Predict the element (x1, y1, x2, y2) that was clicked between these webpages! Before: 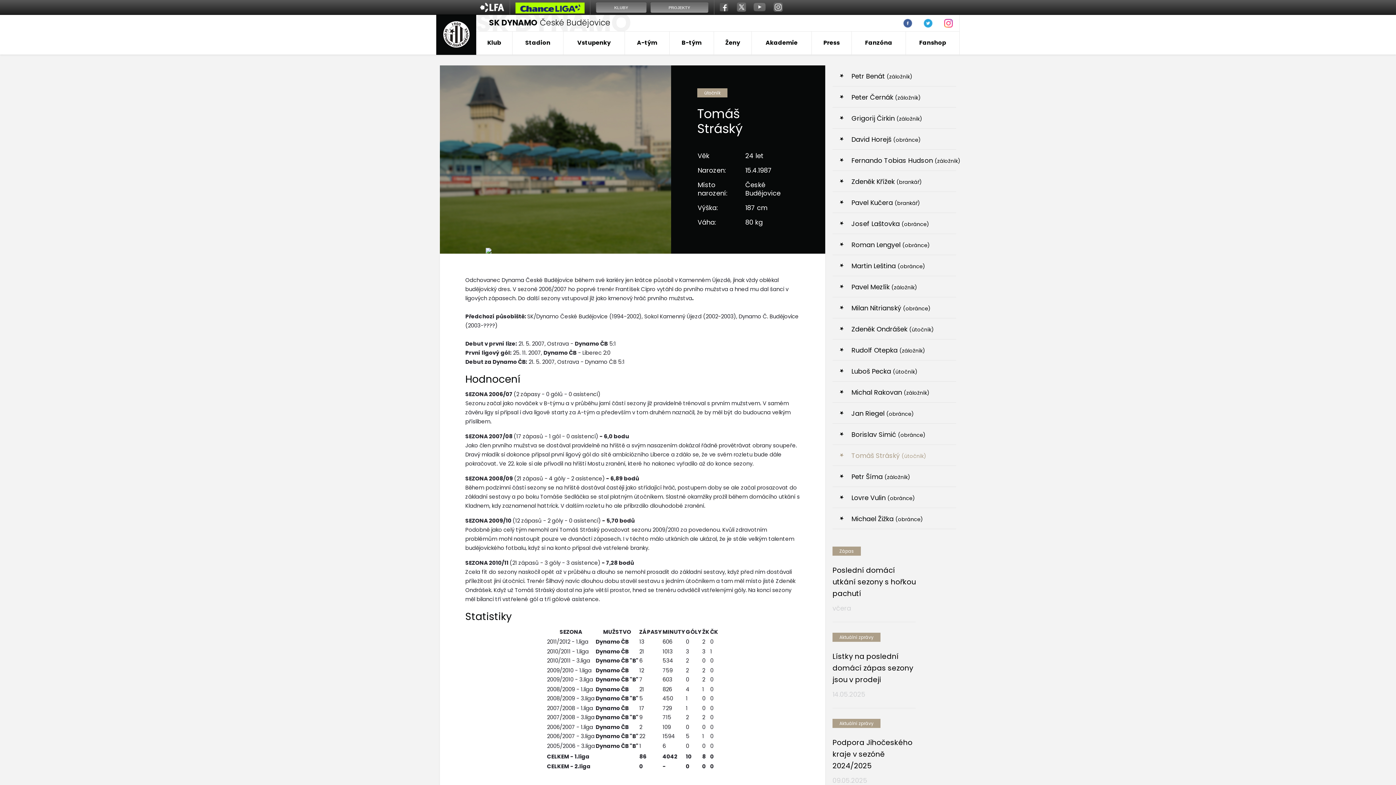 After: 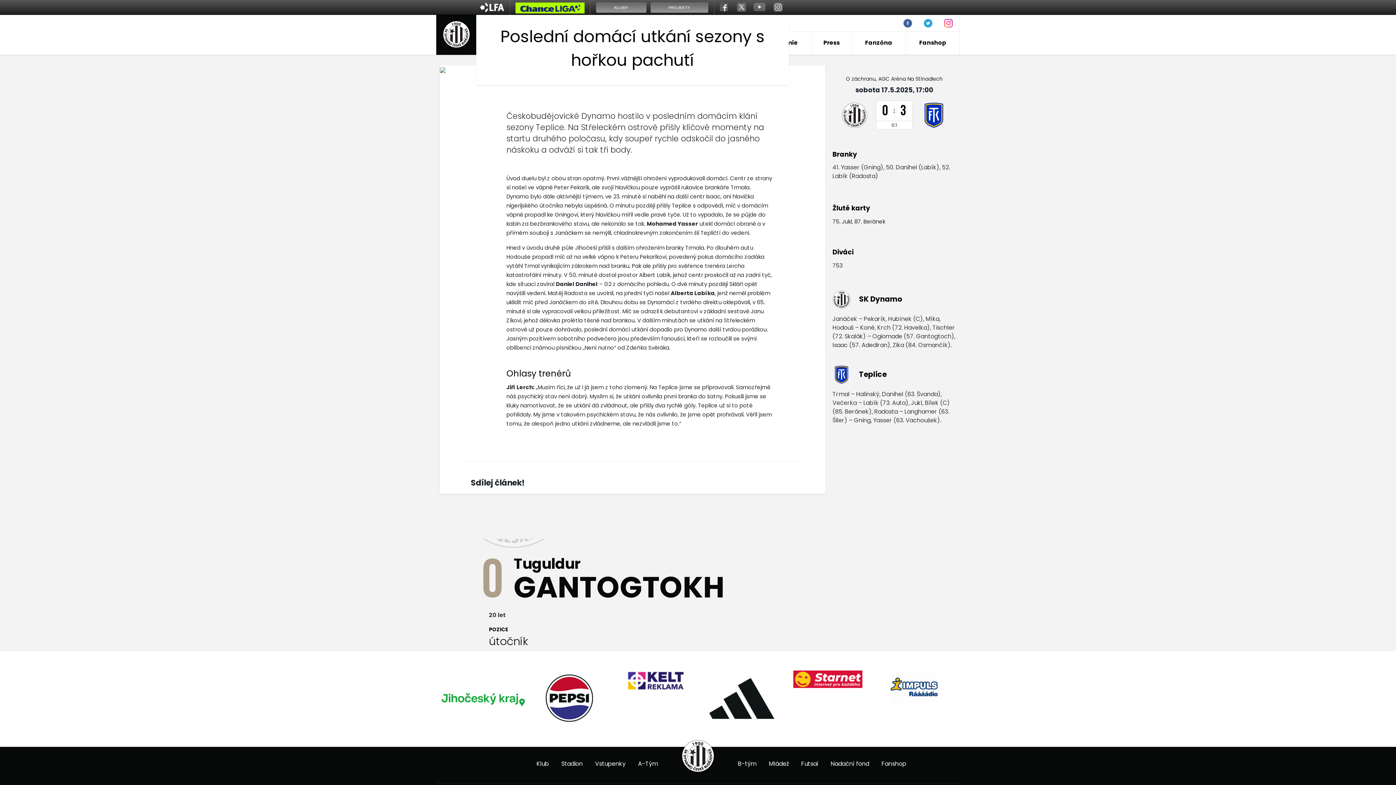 Action: label: Zápas
Poslední domácí utkání sezony s hořkou pachutí
včera bbox: (832, 545, 916, 622)